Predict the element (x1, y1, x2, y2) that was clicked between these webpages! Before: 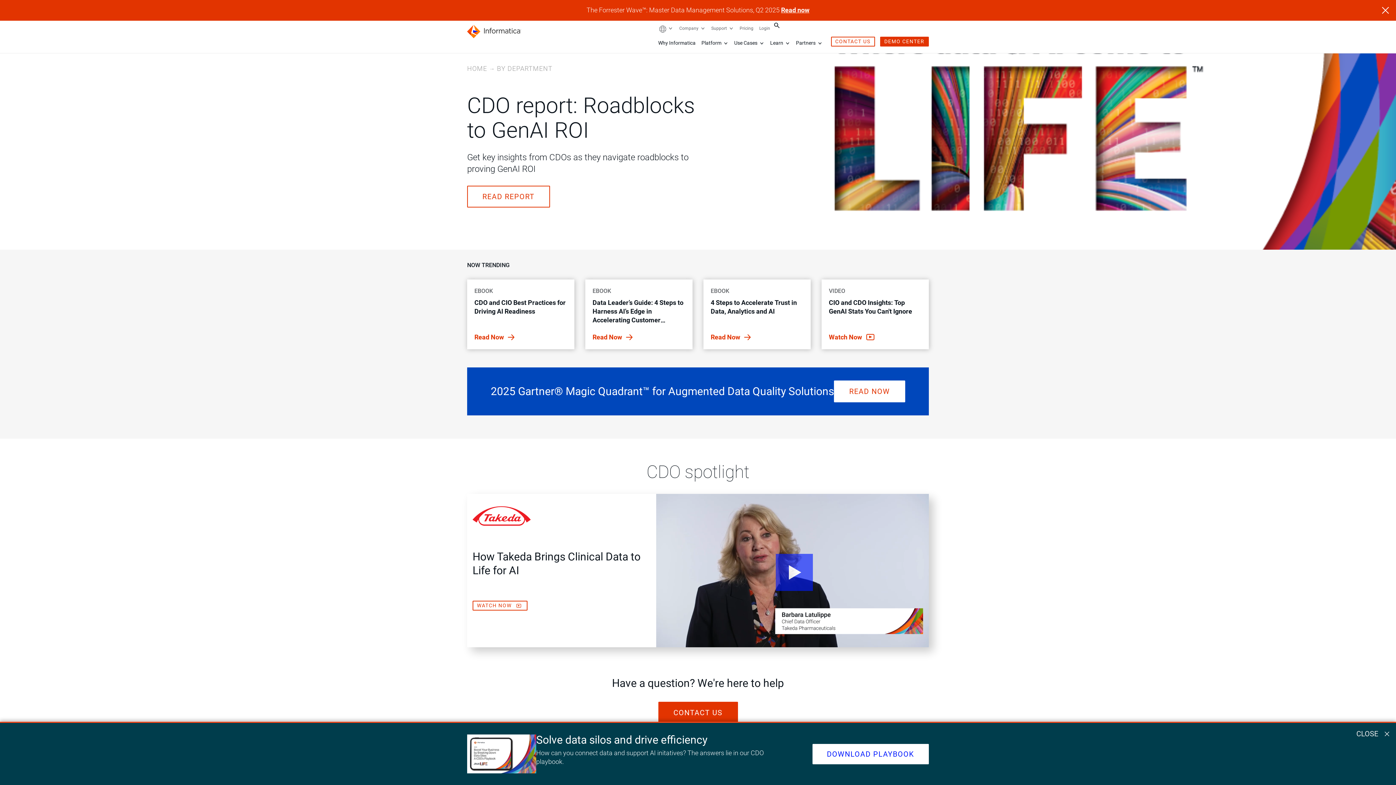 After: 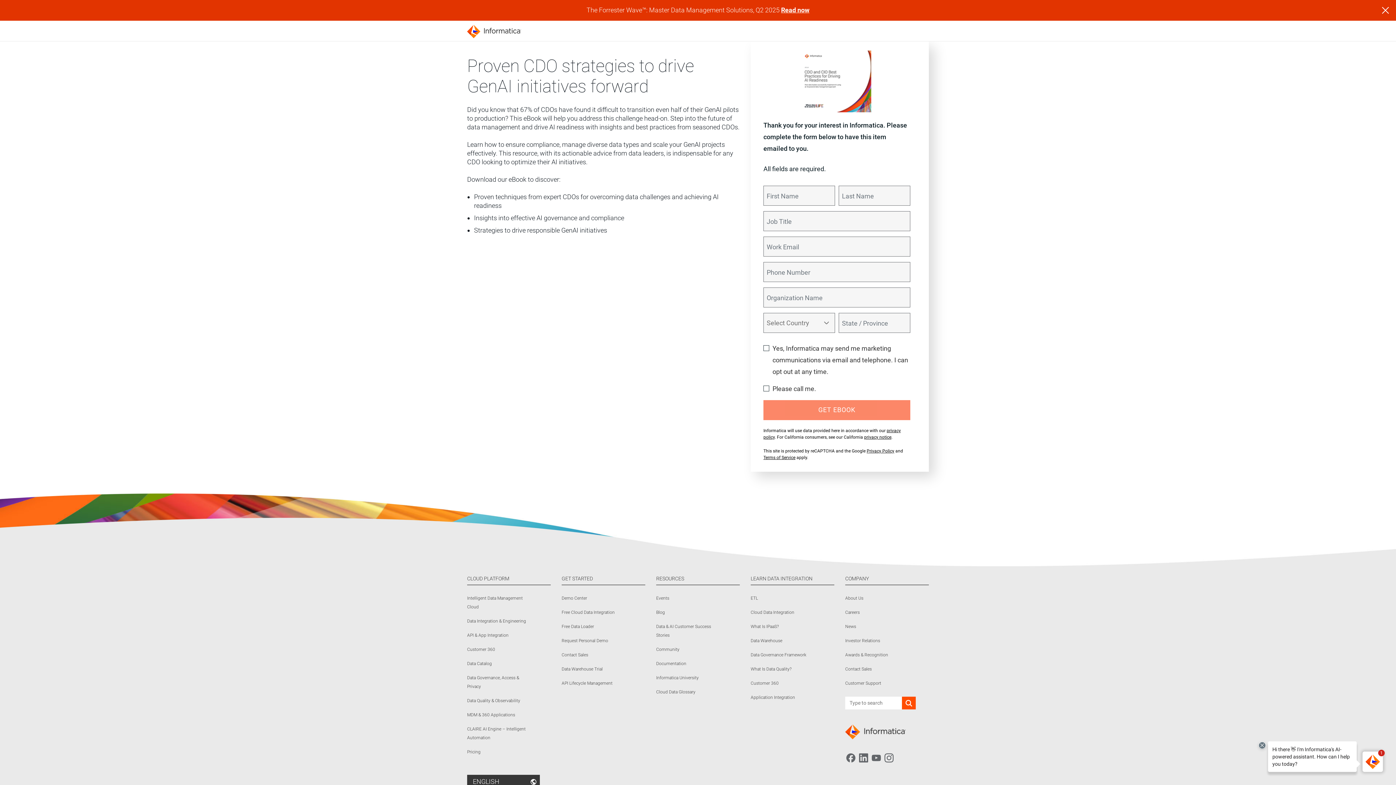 Action: label: Read Now  bbox: (474, 333, 567, 341)